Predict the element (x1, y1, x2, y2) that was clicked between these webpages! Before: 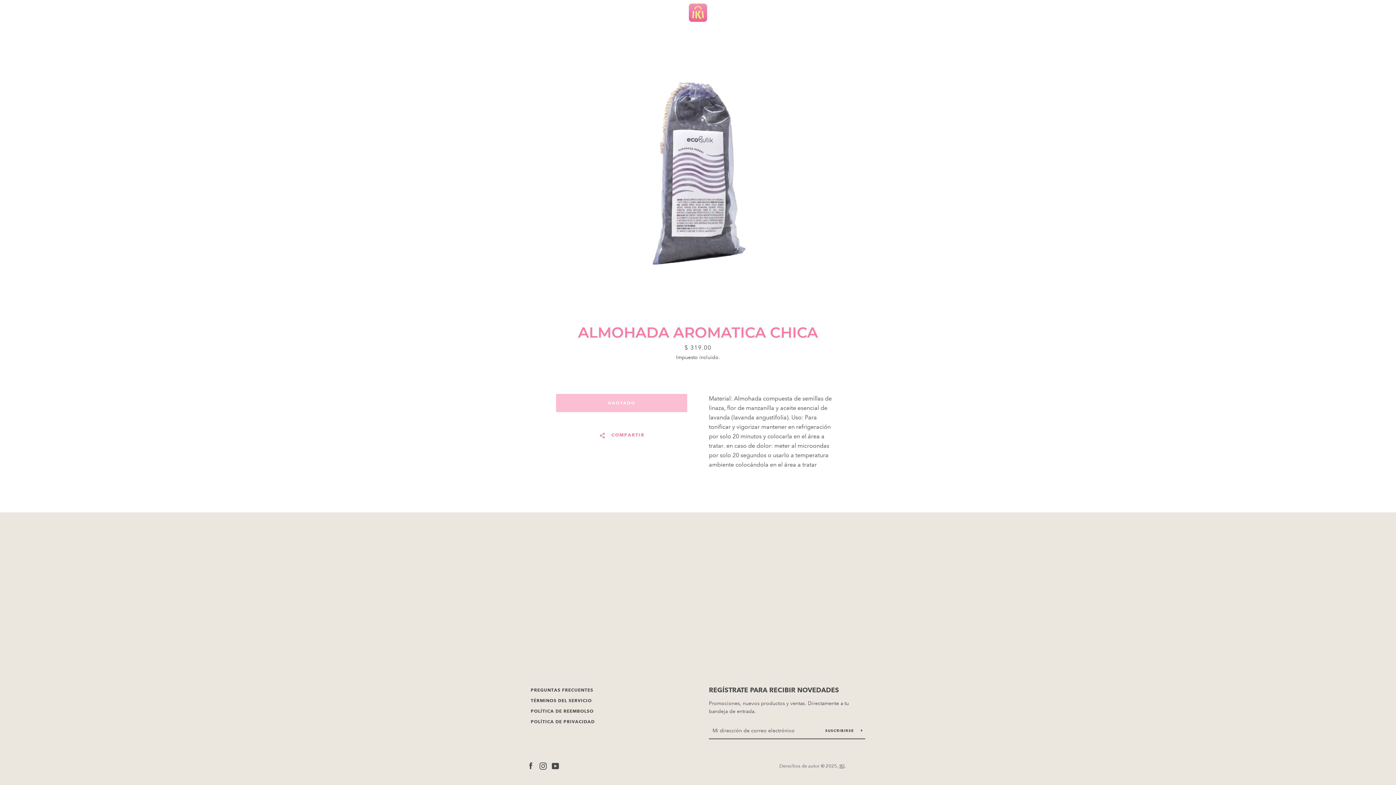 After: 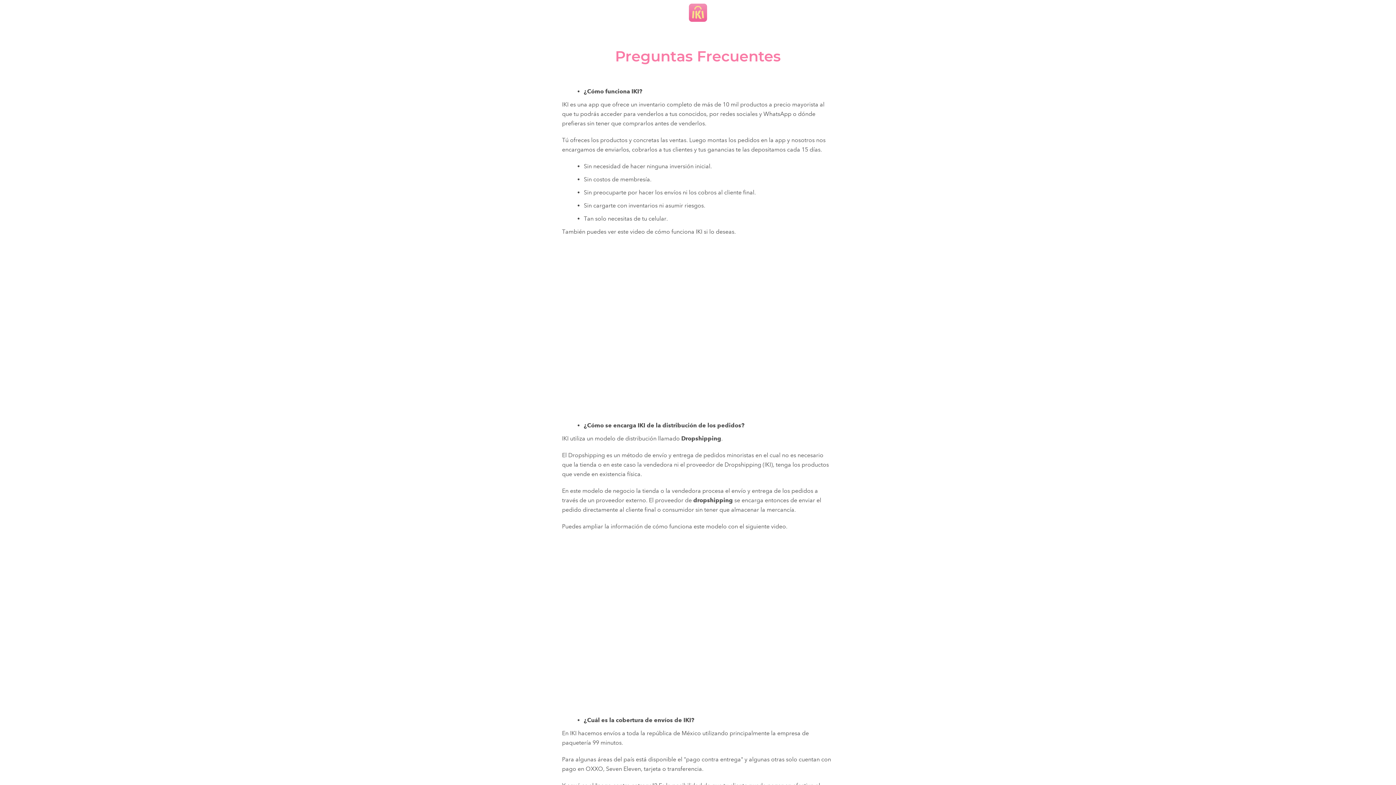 Action: bbox: (530, 687, 593, 693) label: PREGUNTAS FRECUENTES